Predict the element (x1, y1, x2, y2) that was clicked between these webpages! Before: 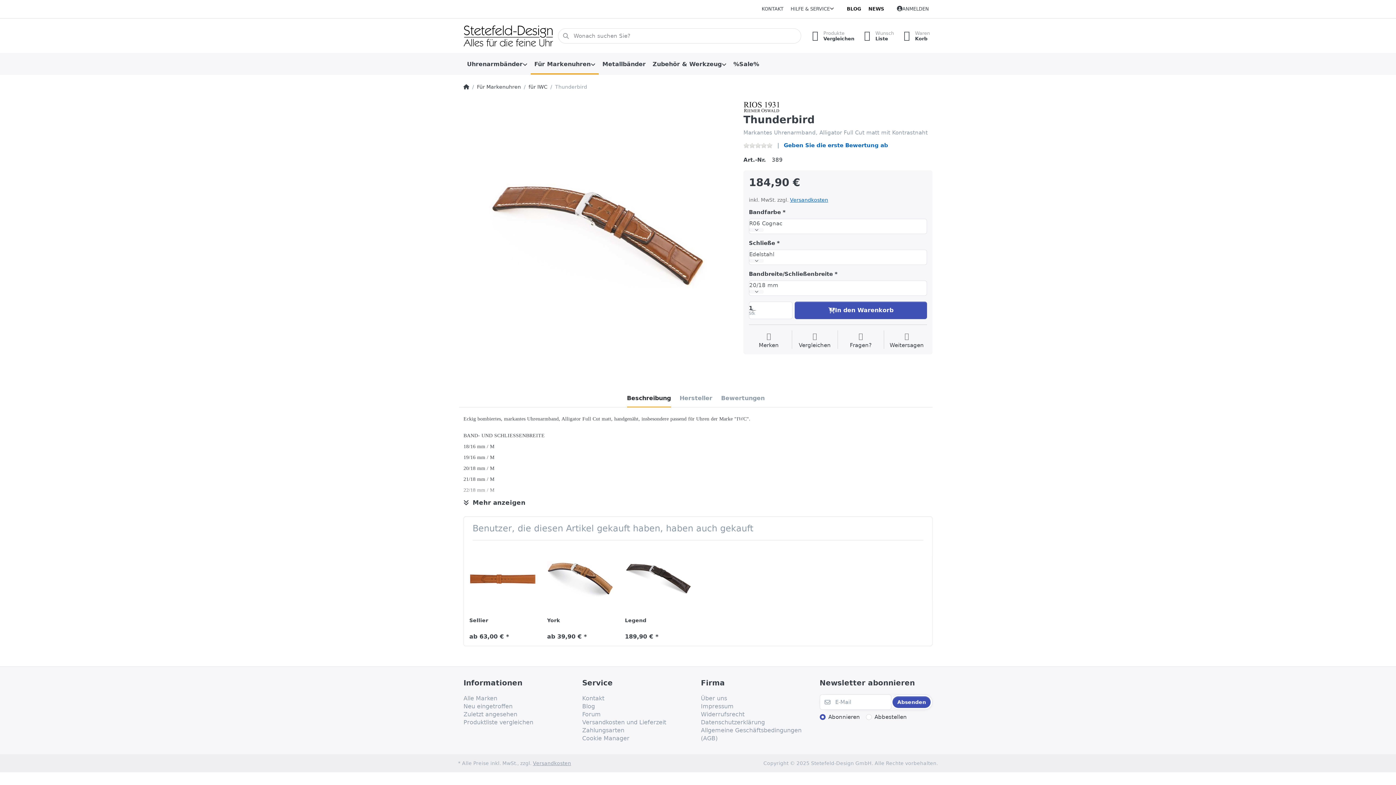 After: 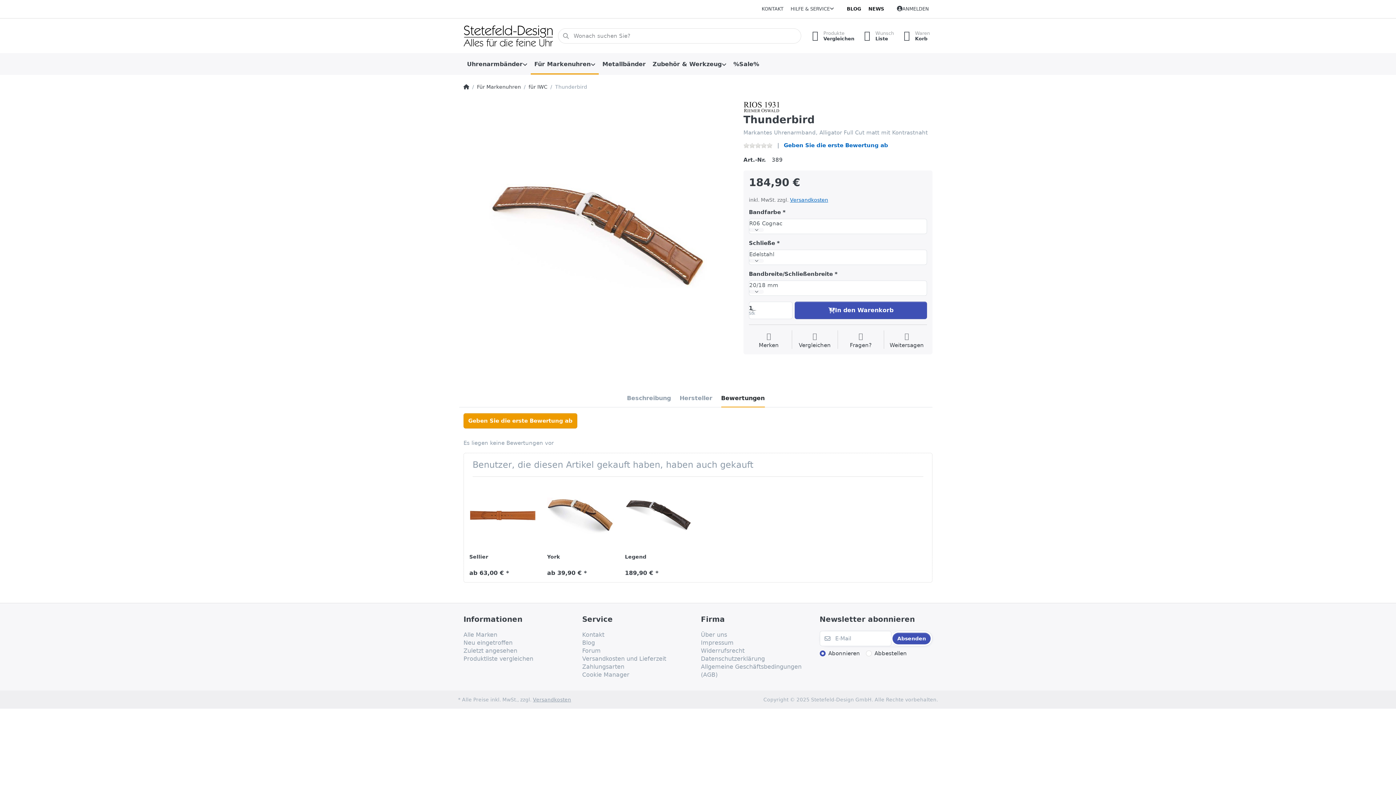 Action: label: Bewertungen bbox: (721, 389, 764, 407)